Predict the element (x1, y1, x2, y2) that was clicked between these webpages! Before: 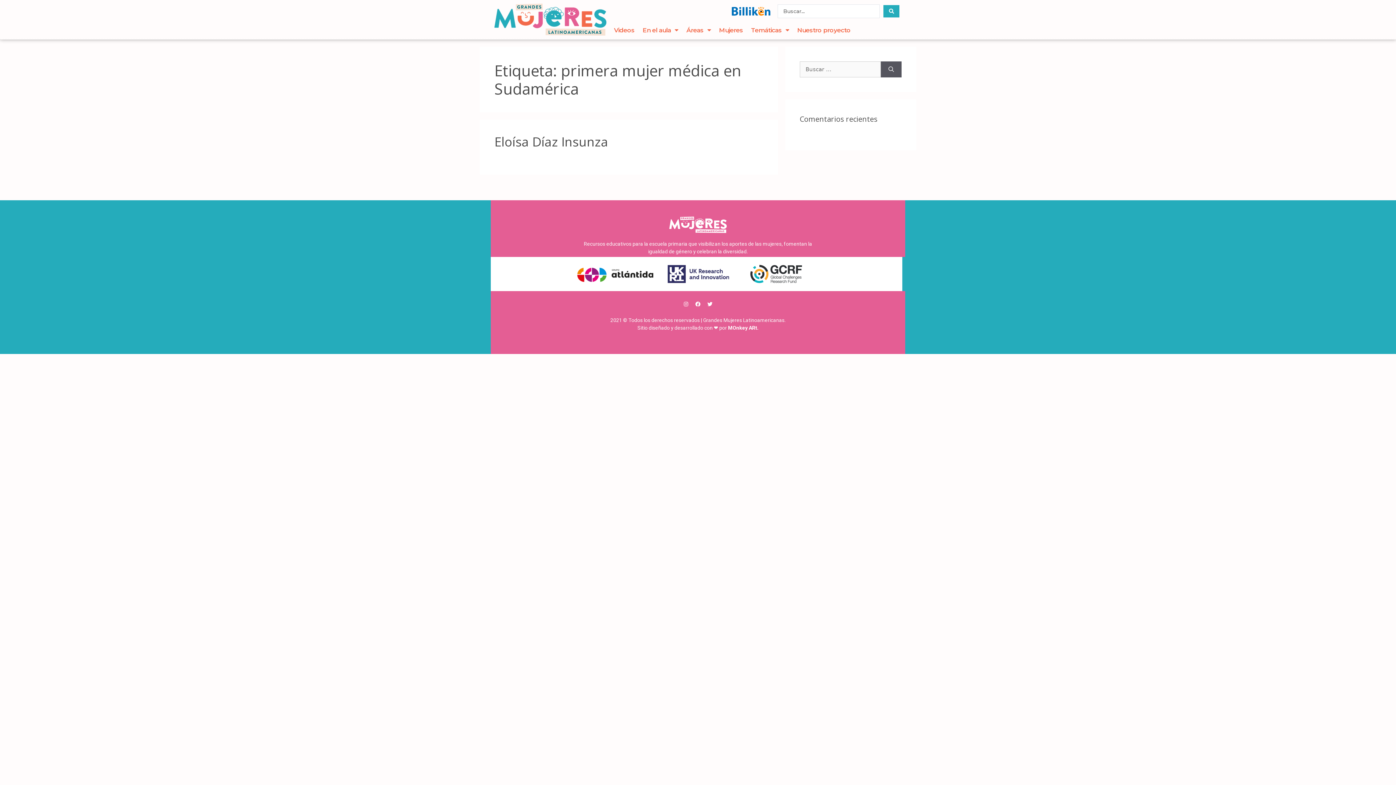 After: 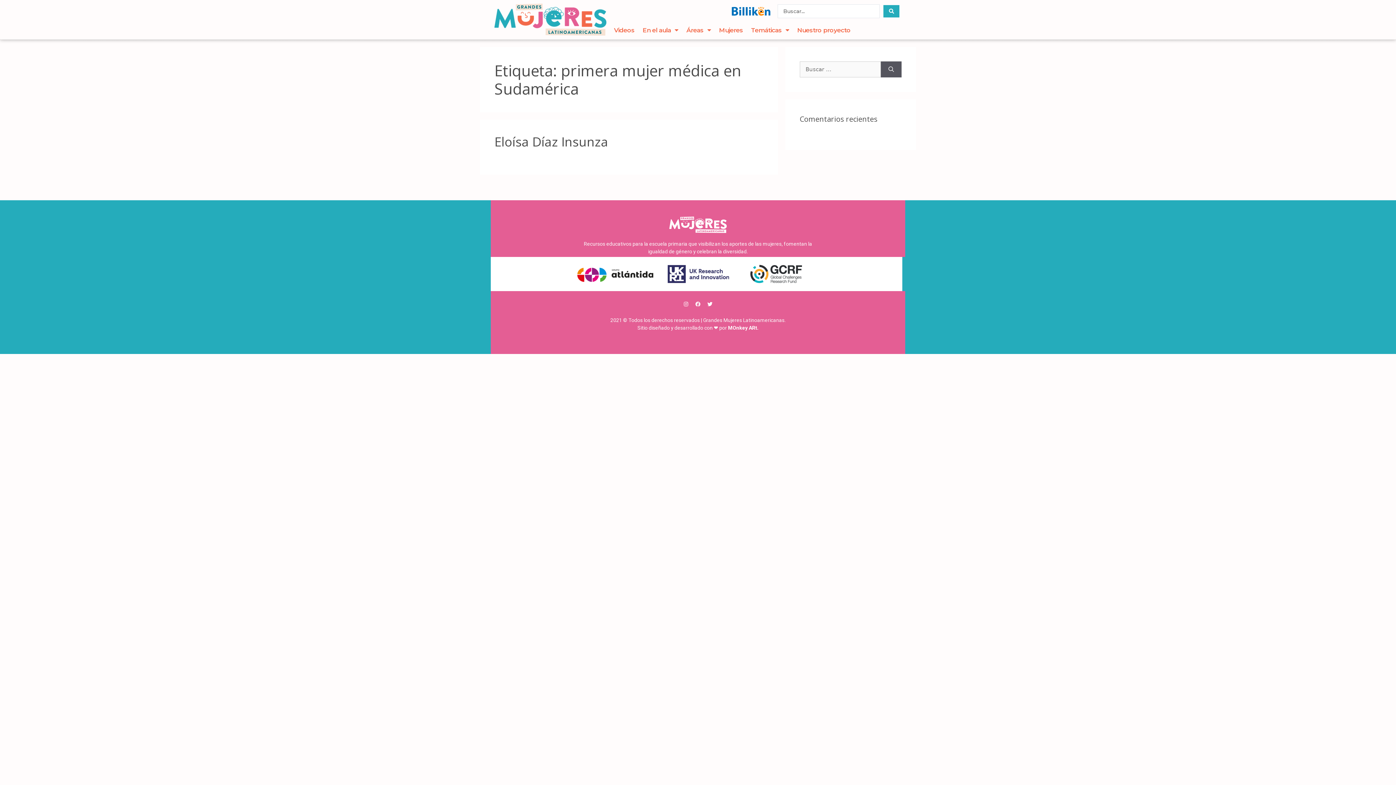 Action: label: Facebook bbox: (693, 299, 703, 309)